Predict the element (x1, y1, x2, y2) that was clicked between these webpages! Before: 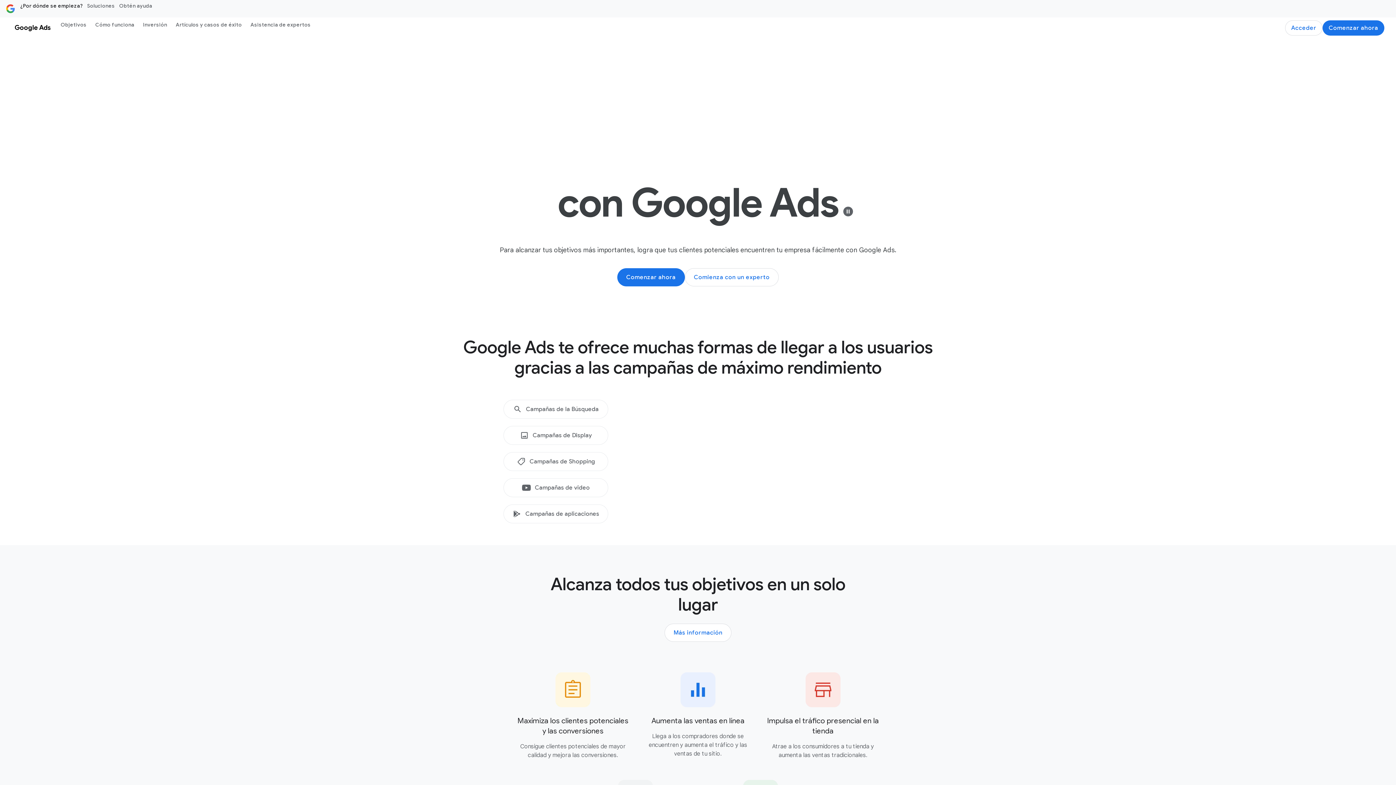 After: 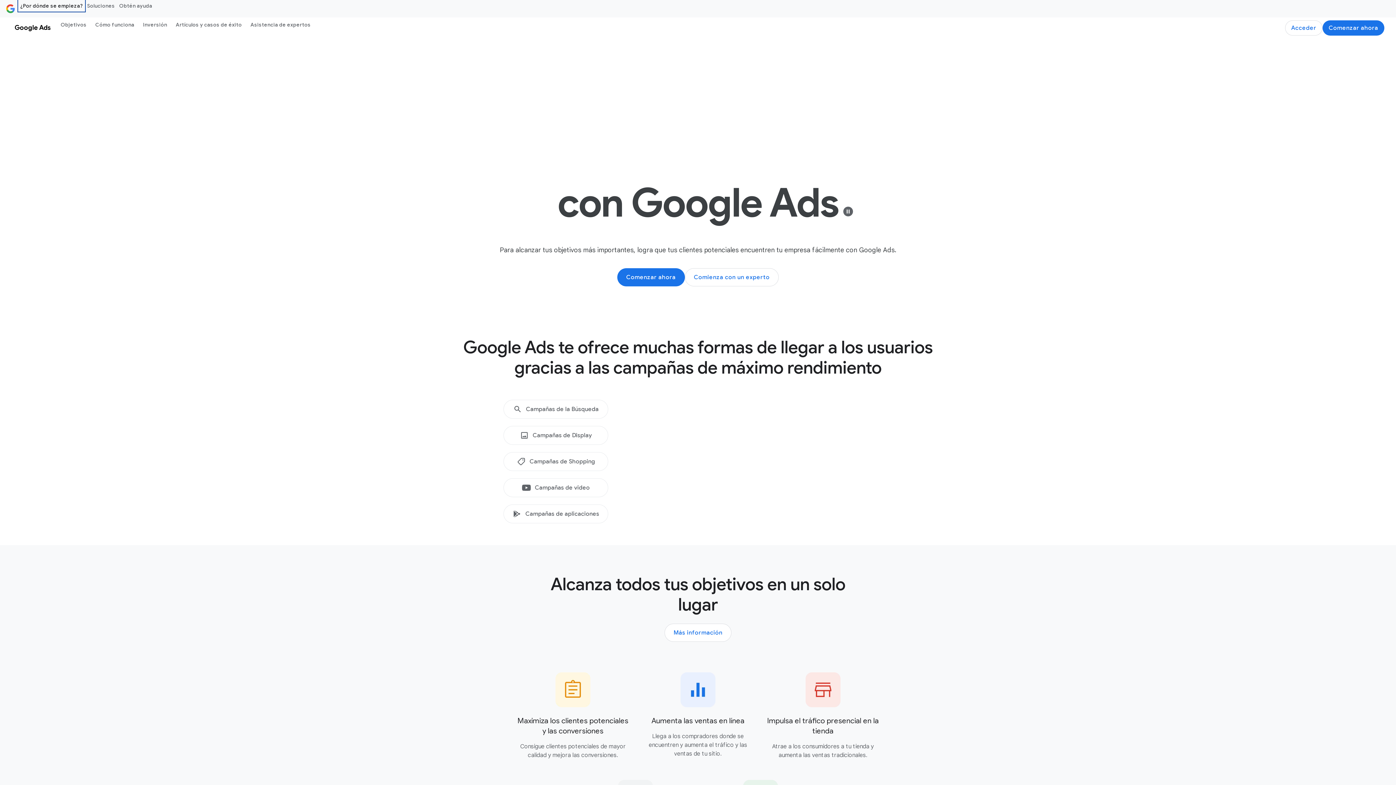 Action: bbox: (18, 0, 84, 11) label: ¿Por dónde se empieza?